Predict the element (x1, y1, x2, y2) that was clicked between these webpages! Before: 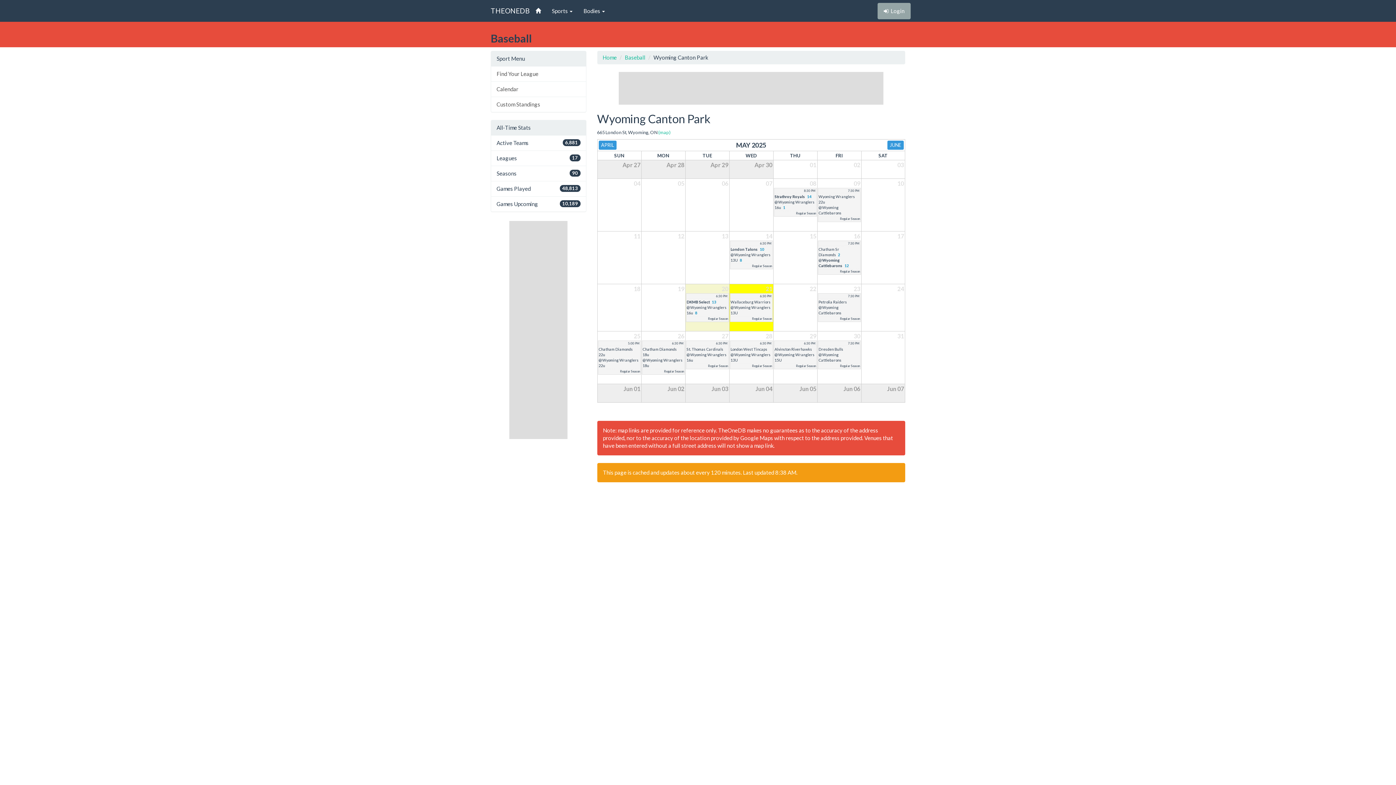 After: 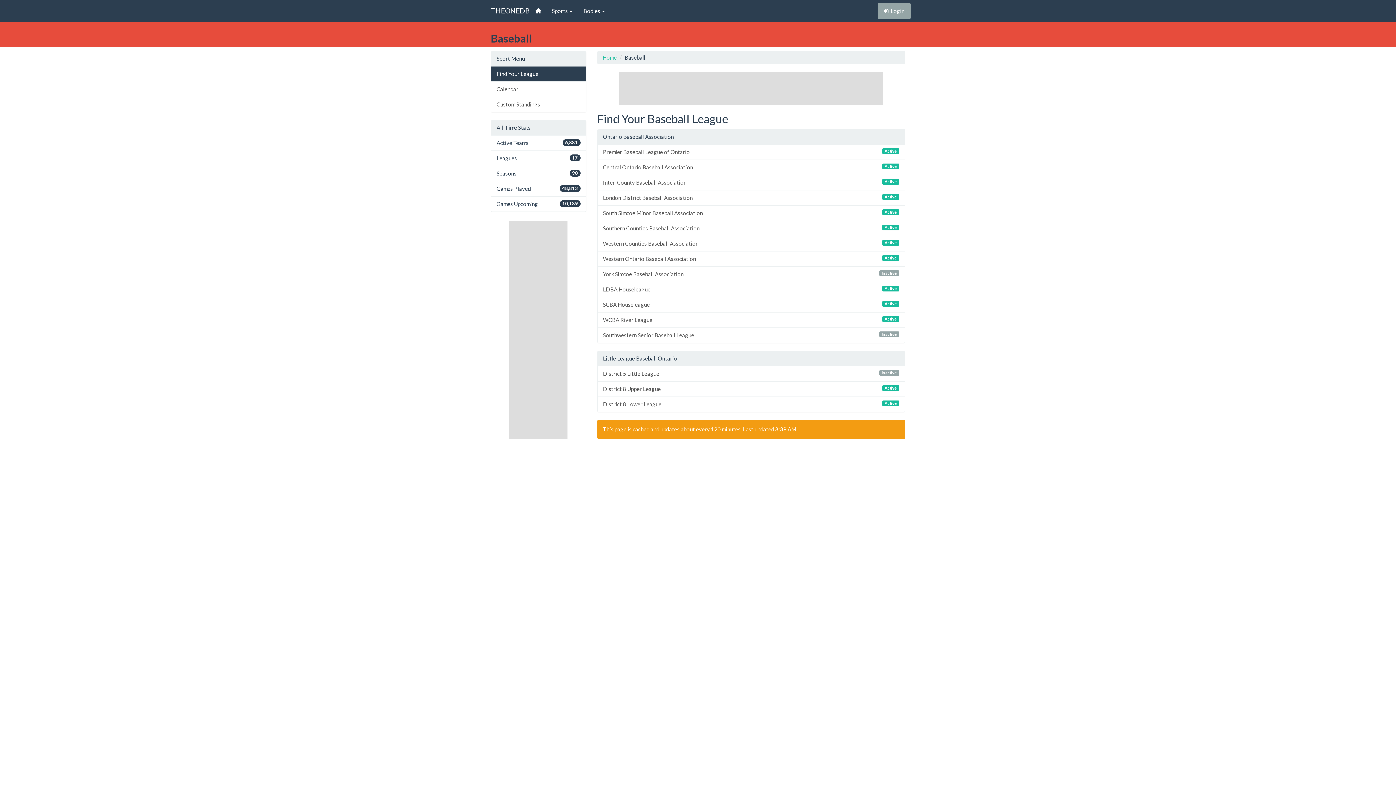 Action: label: Baseball bbox: (624, 54, 645, 60)